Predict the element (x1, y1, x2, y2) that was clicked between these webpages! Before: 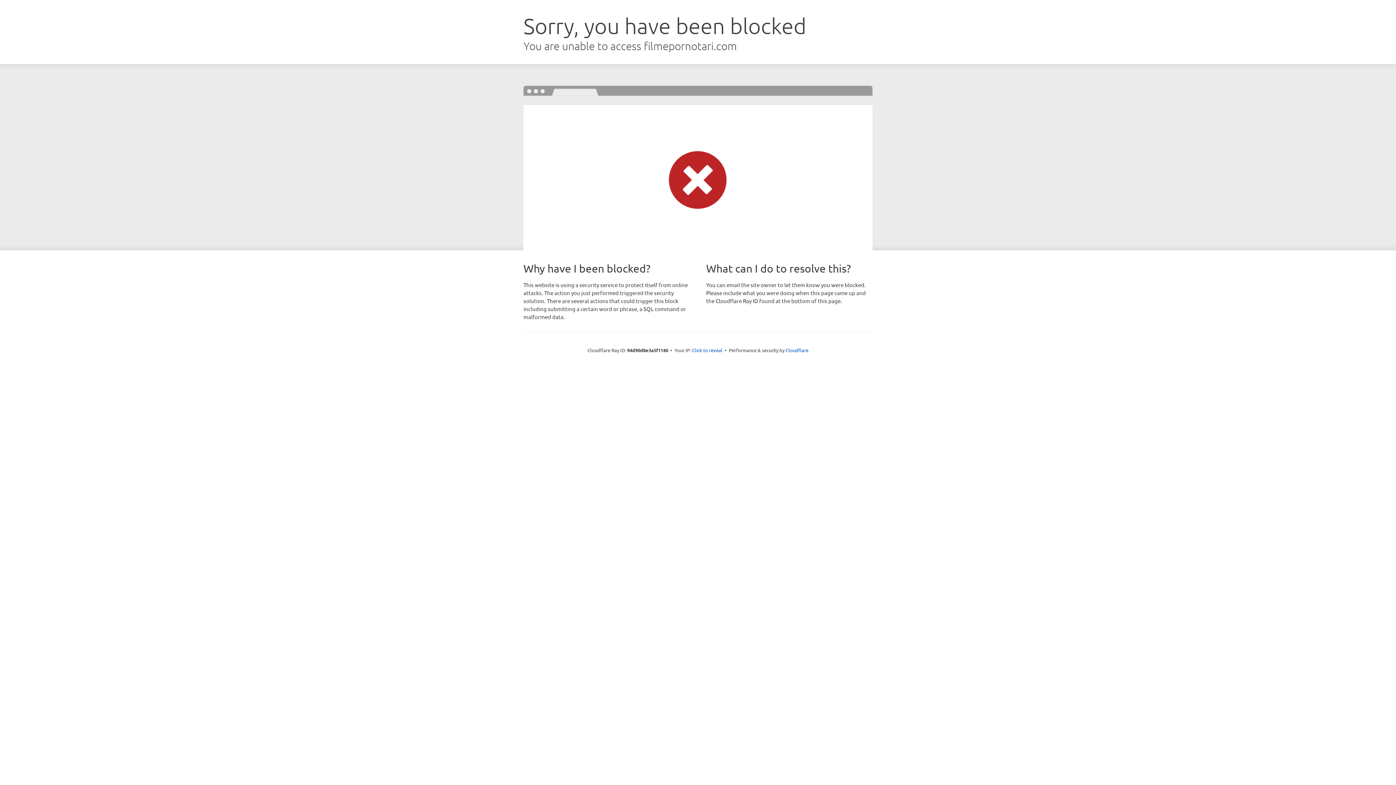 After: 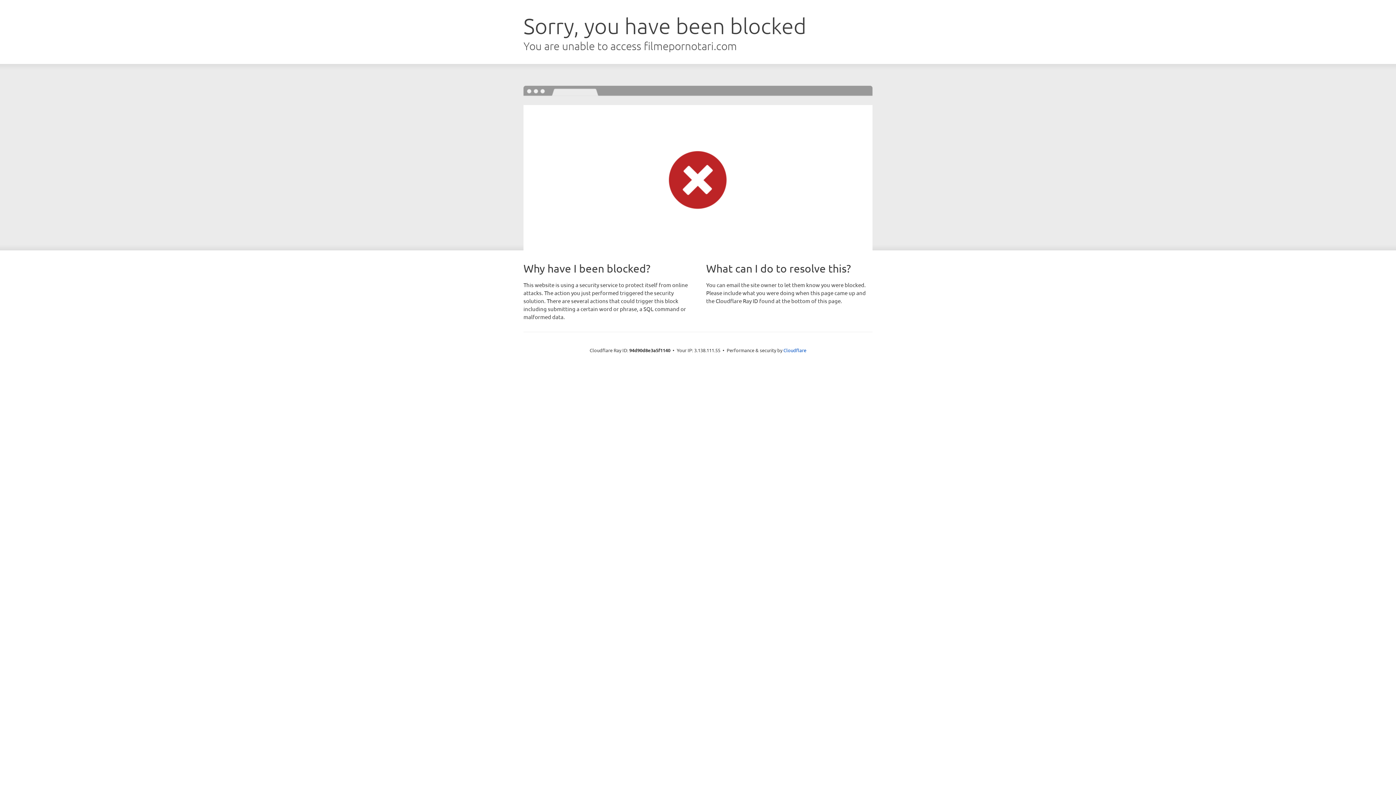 Action: bbox: (692, 346, 722, 353) label: Click to reveal